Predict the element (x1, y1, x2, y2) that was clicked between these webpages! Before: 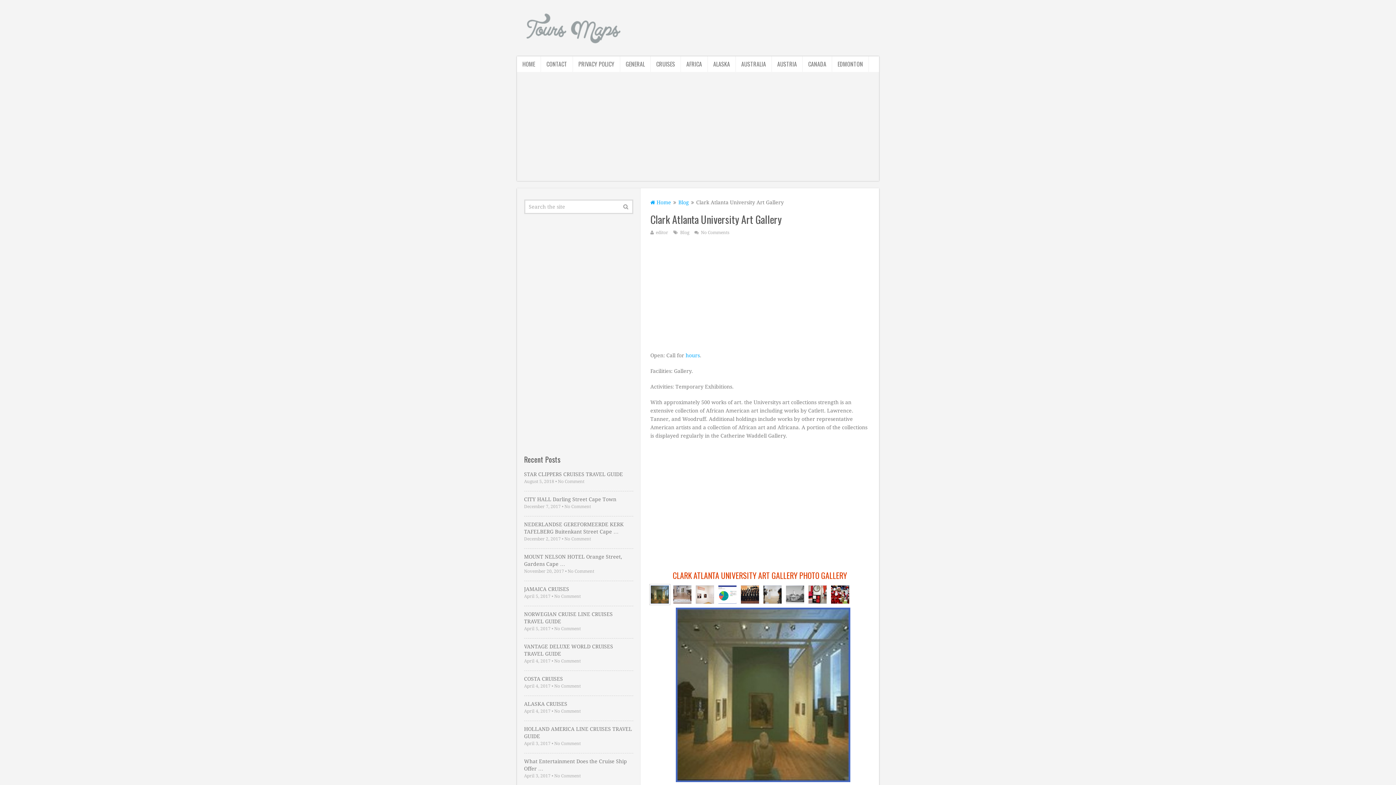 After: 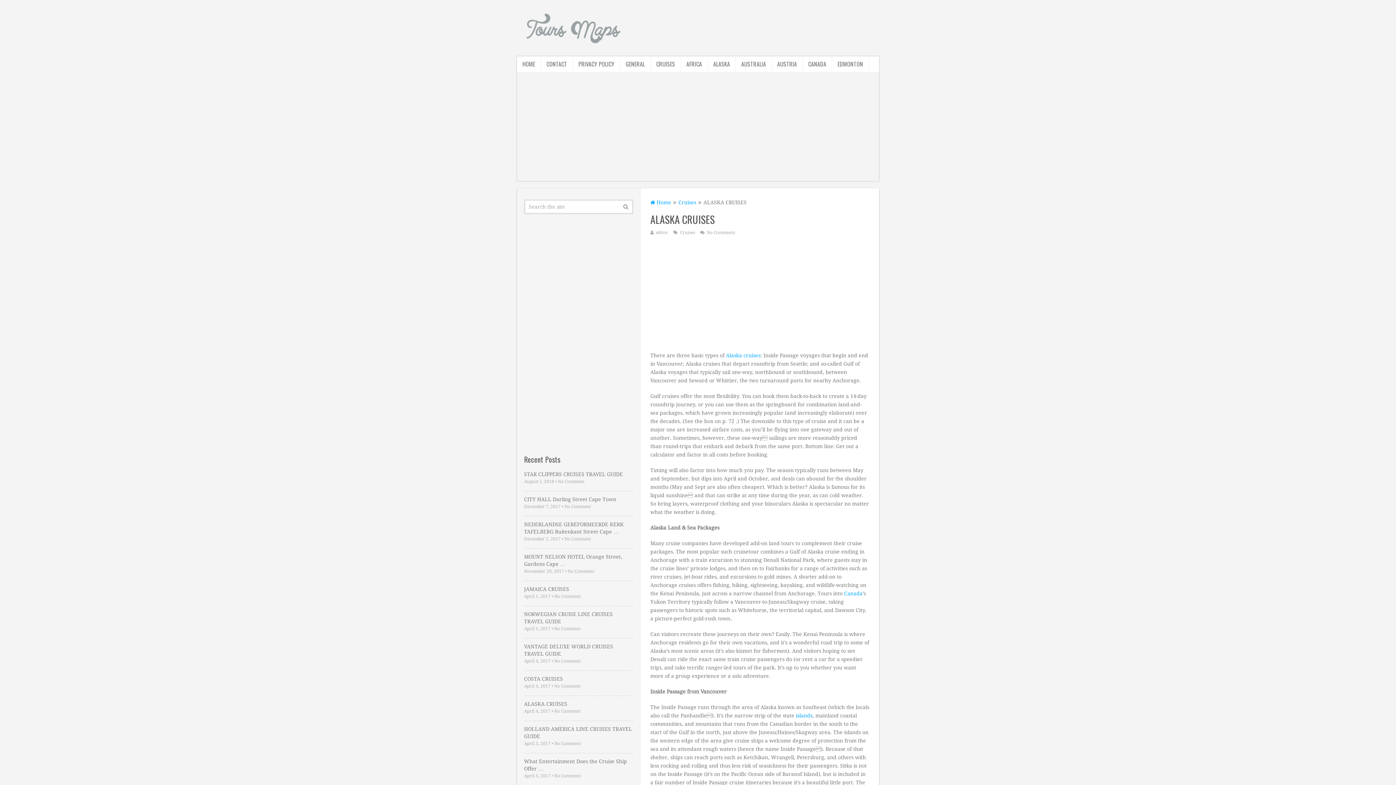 Action: label: ALASKA CRUISES bbox: (524, 700, 633, 708)